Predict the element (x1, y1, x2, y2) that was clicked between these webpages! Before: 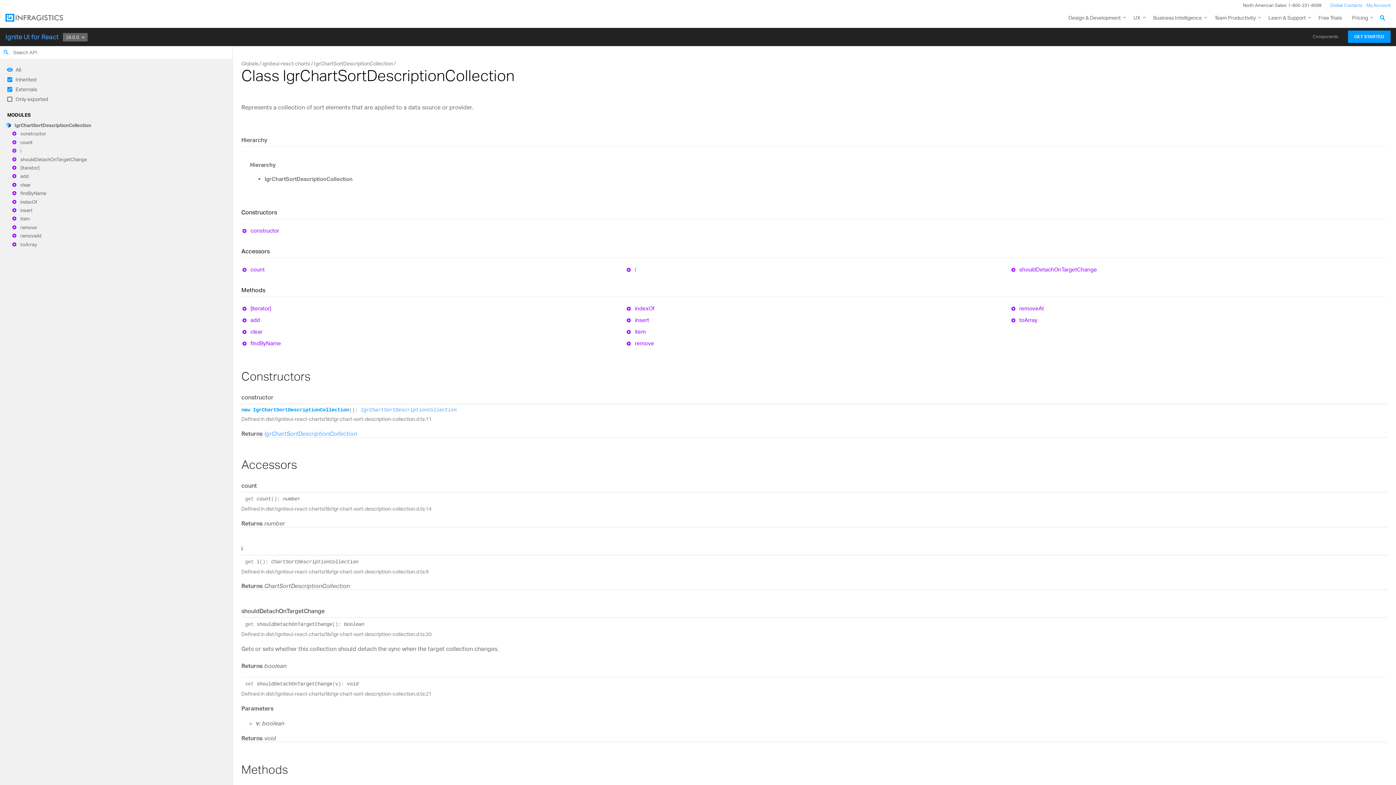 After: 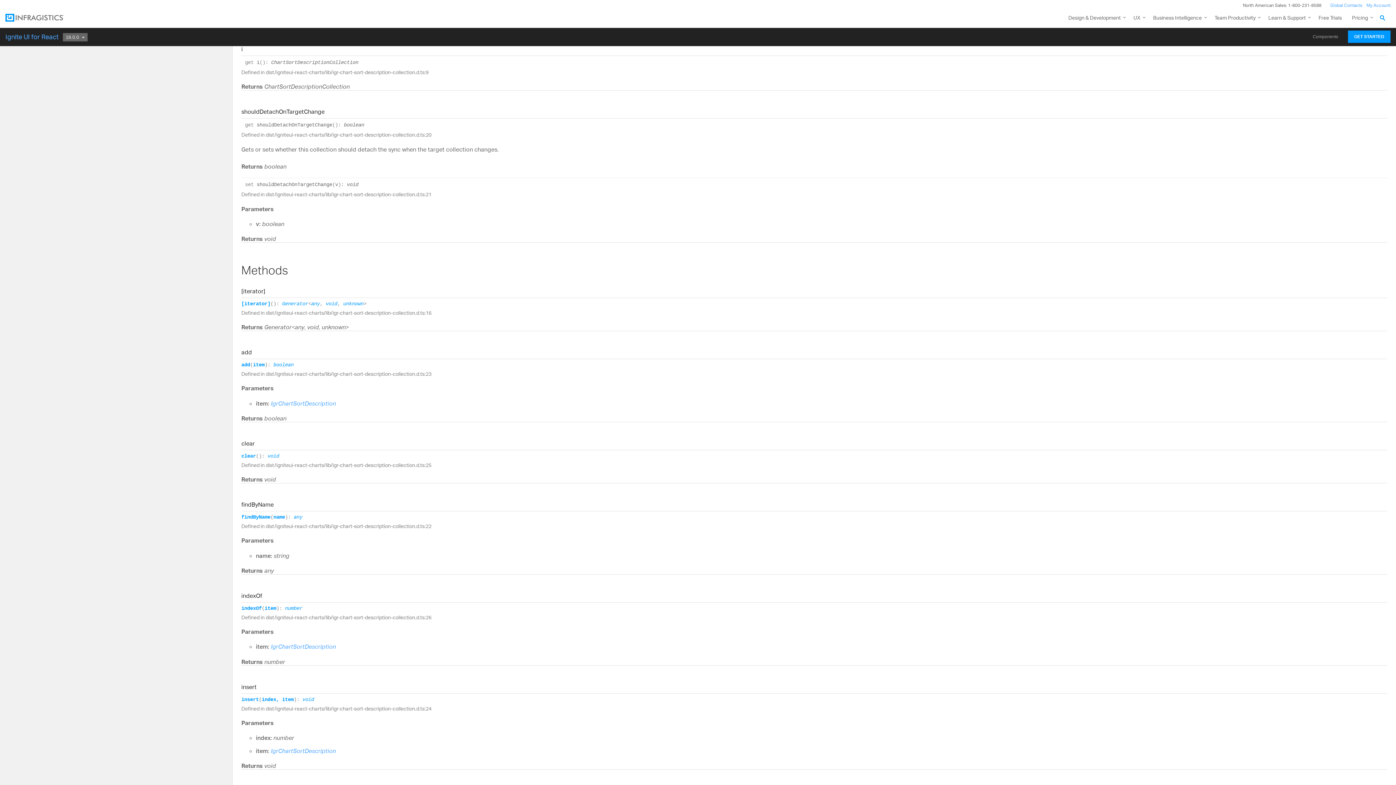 Action: bbox: (625, 263, 1003, 275) label: i